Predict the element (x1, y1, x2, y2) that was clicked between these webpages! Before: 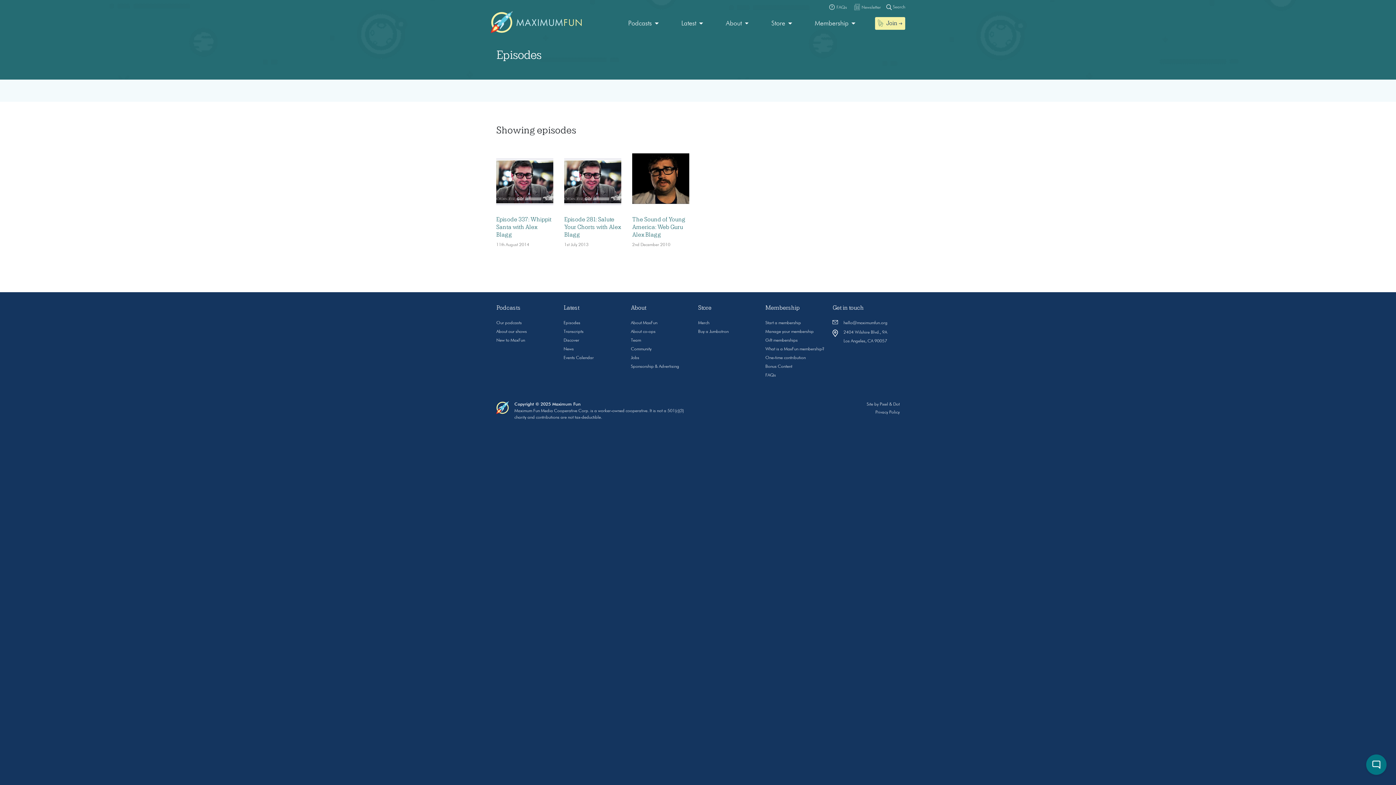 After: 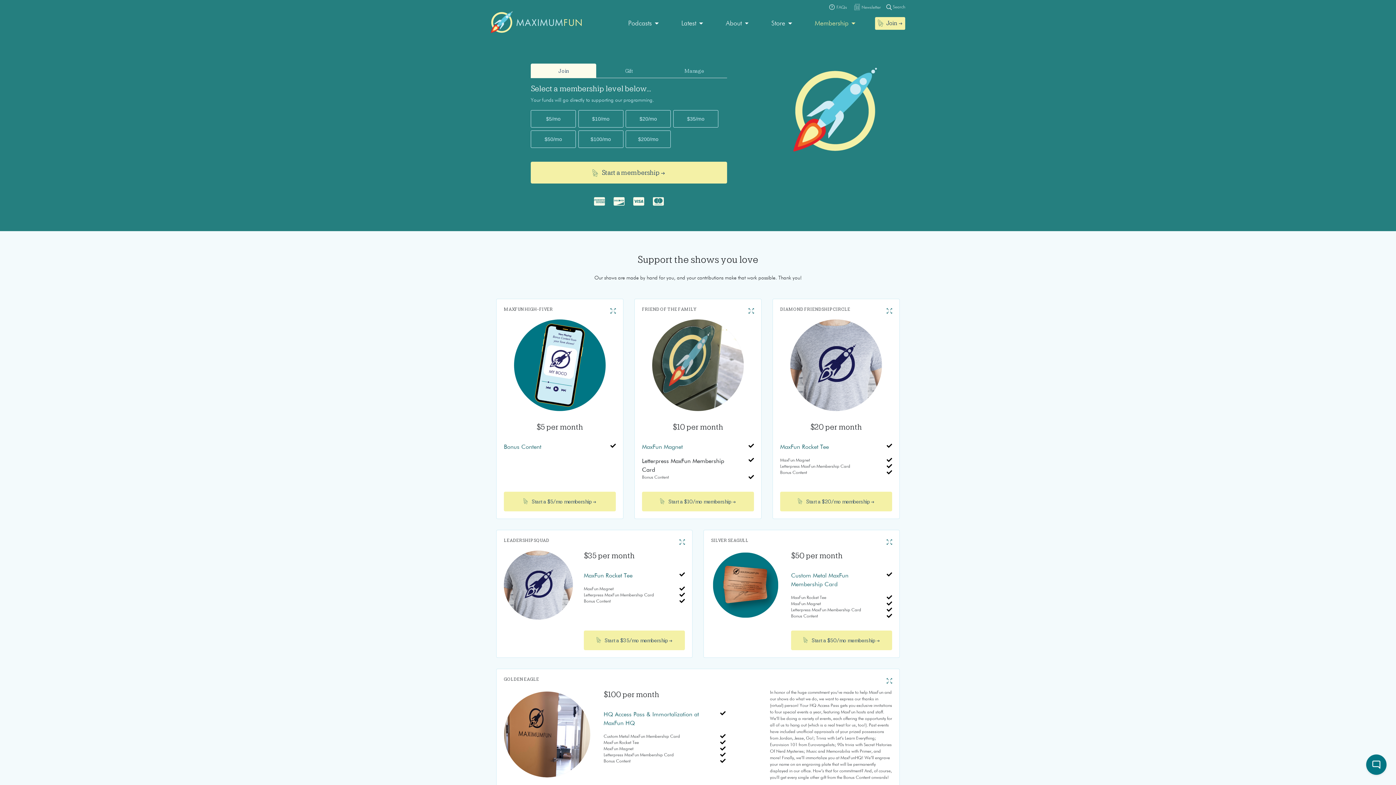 Action: bbox: (875, 16, 905, 29) label: Join